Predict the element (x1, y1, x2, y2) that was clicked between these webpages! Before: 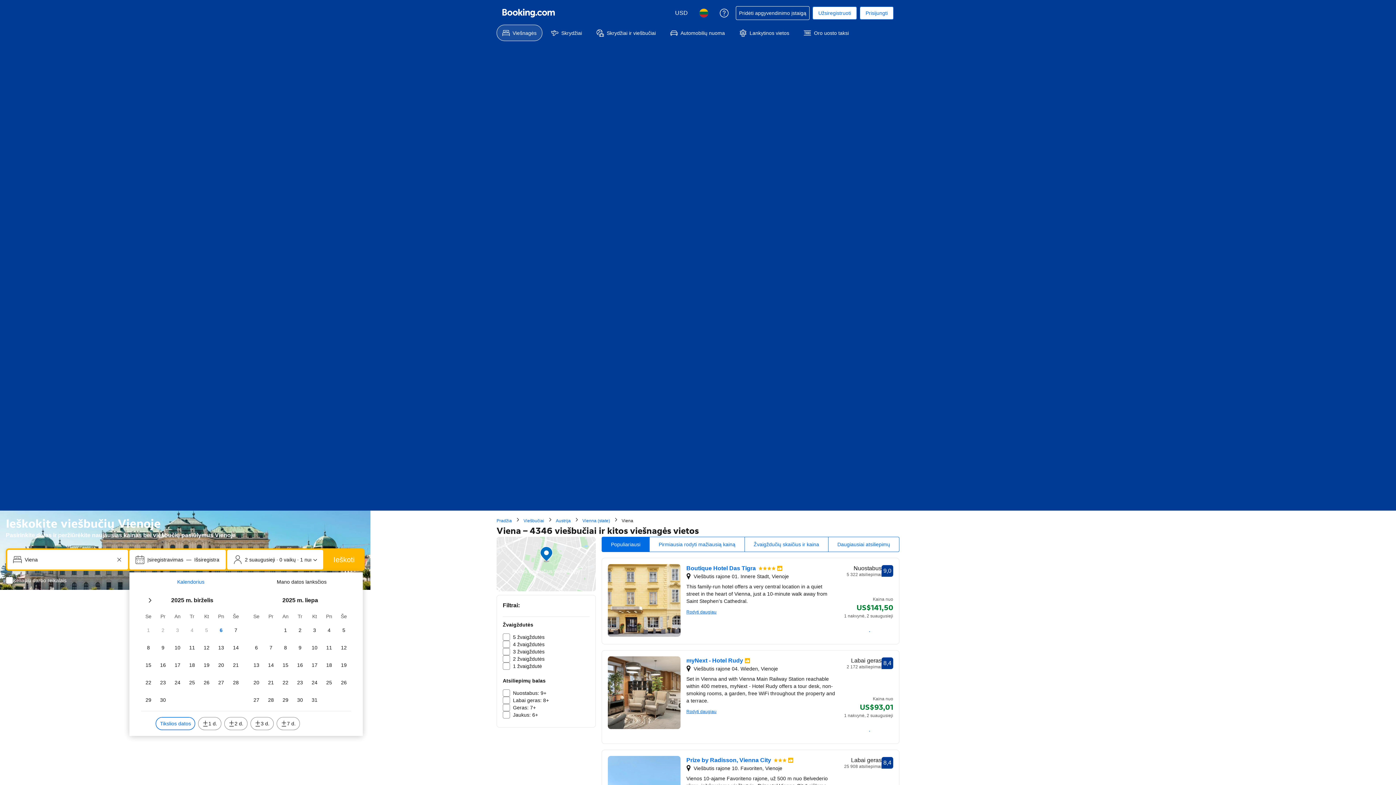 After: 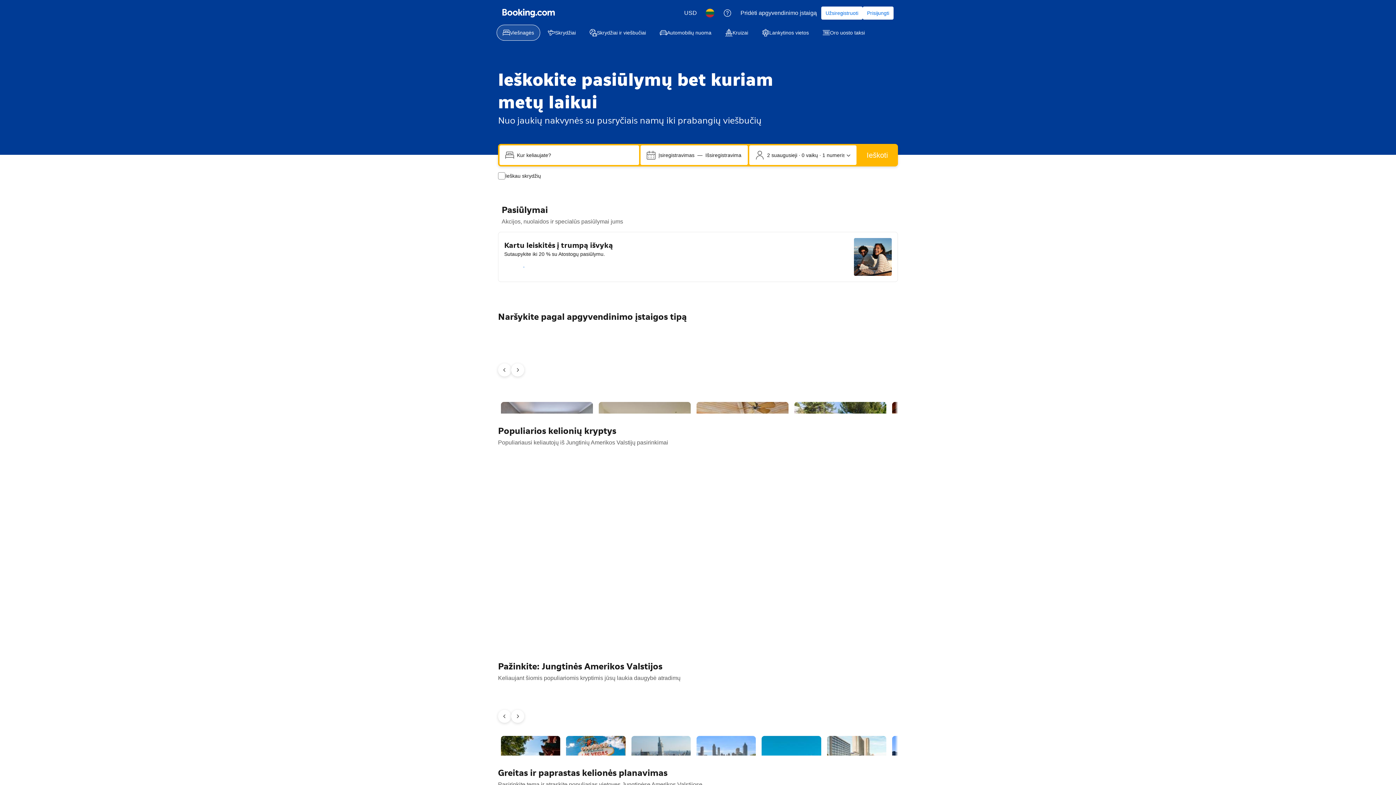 Action: label: Viešnagės bbox: (496, 24, 542, 41)